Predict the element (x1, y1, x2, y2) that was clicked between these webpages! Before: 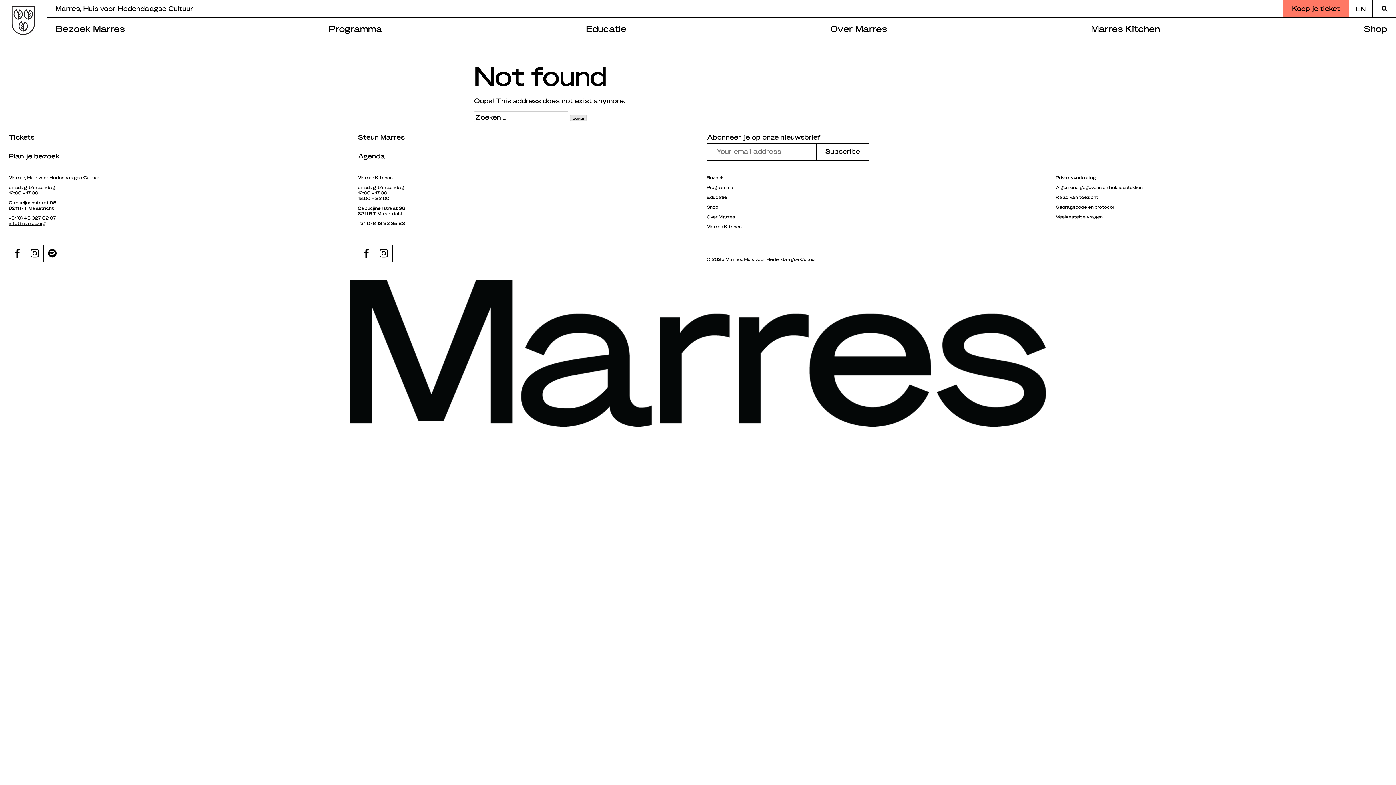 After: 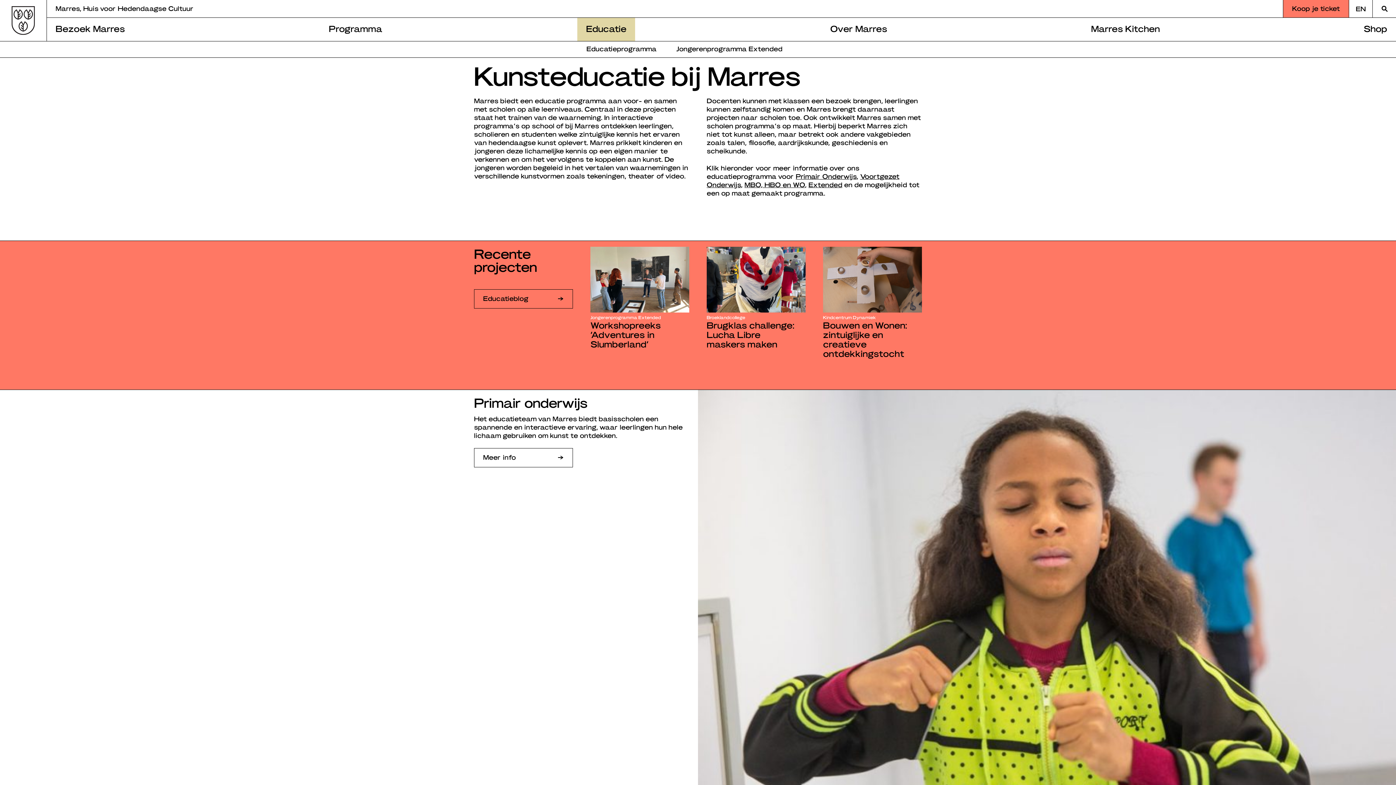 Action: bbox: (706, 194, 727, 199) label: Educatie